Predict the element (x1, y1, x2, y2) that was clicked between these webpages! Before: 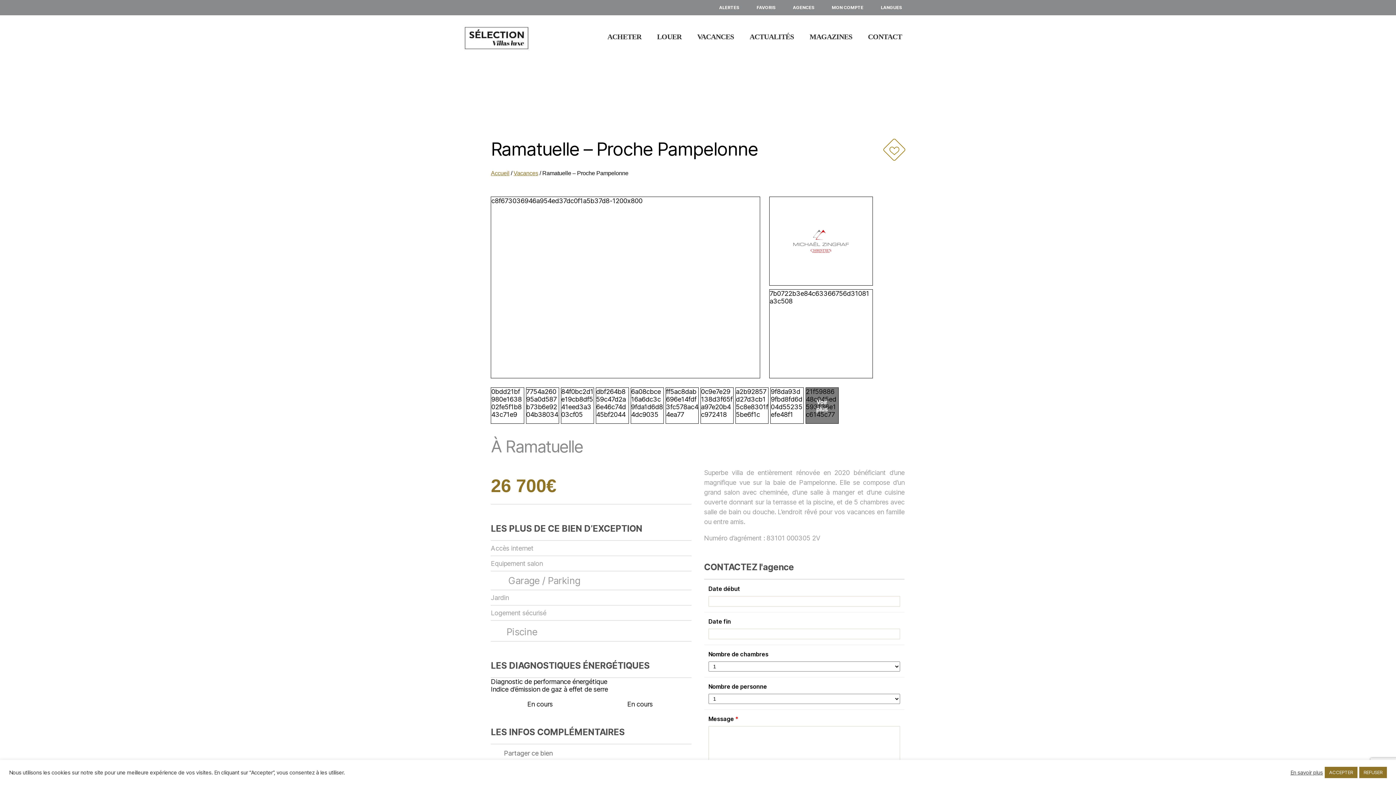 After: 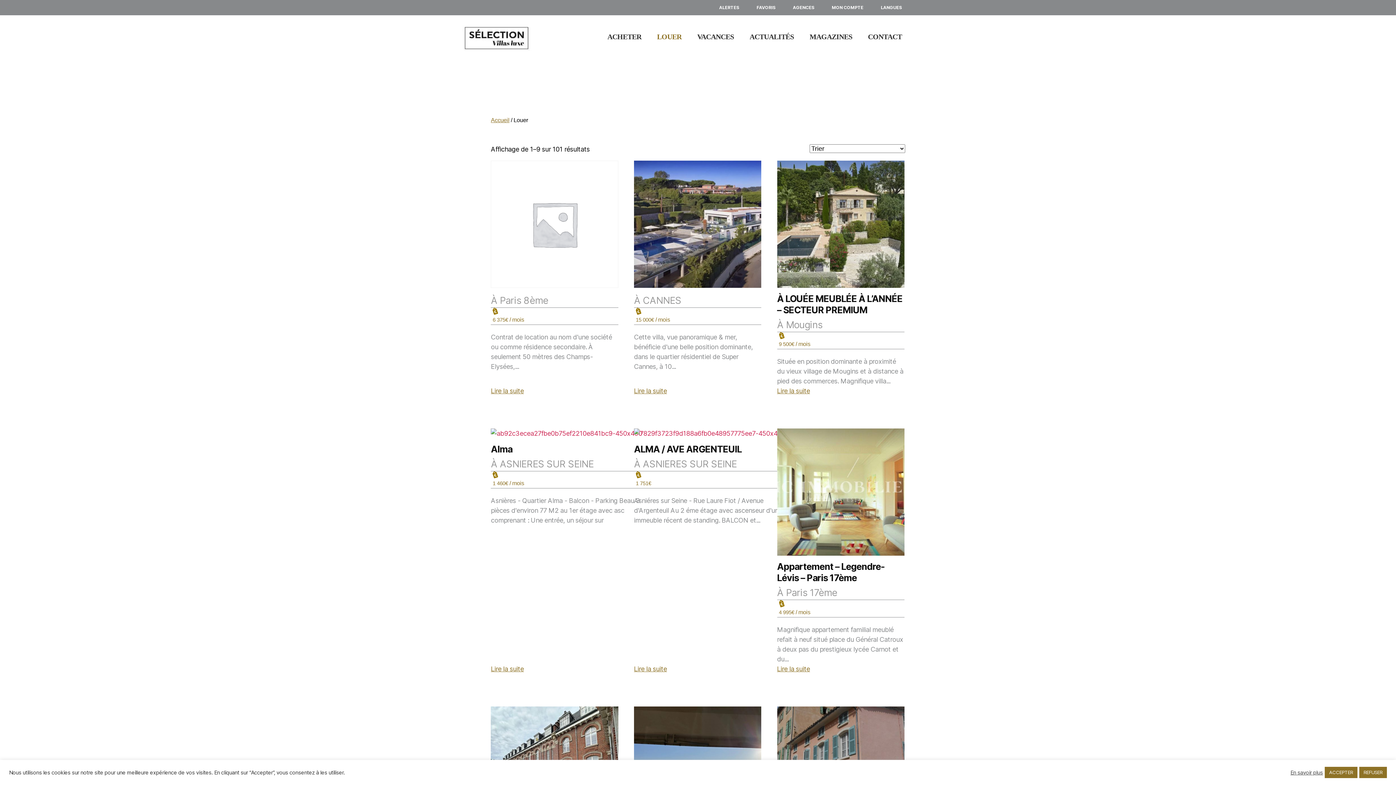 Action: bbox: (646, 27, 686, 45) label: LOUER